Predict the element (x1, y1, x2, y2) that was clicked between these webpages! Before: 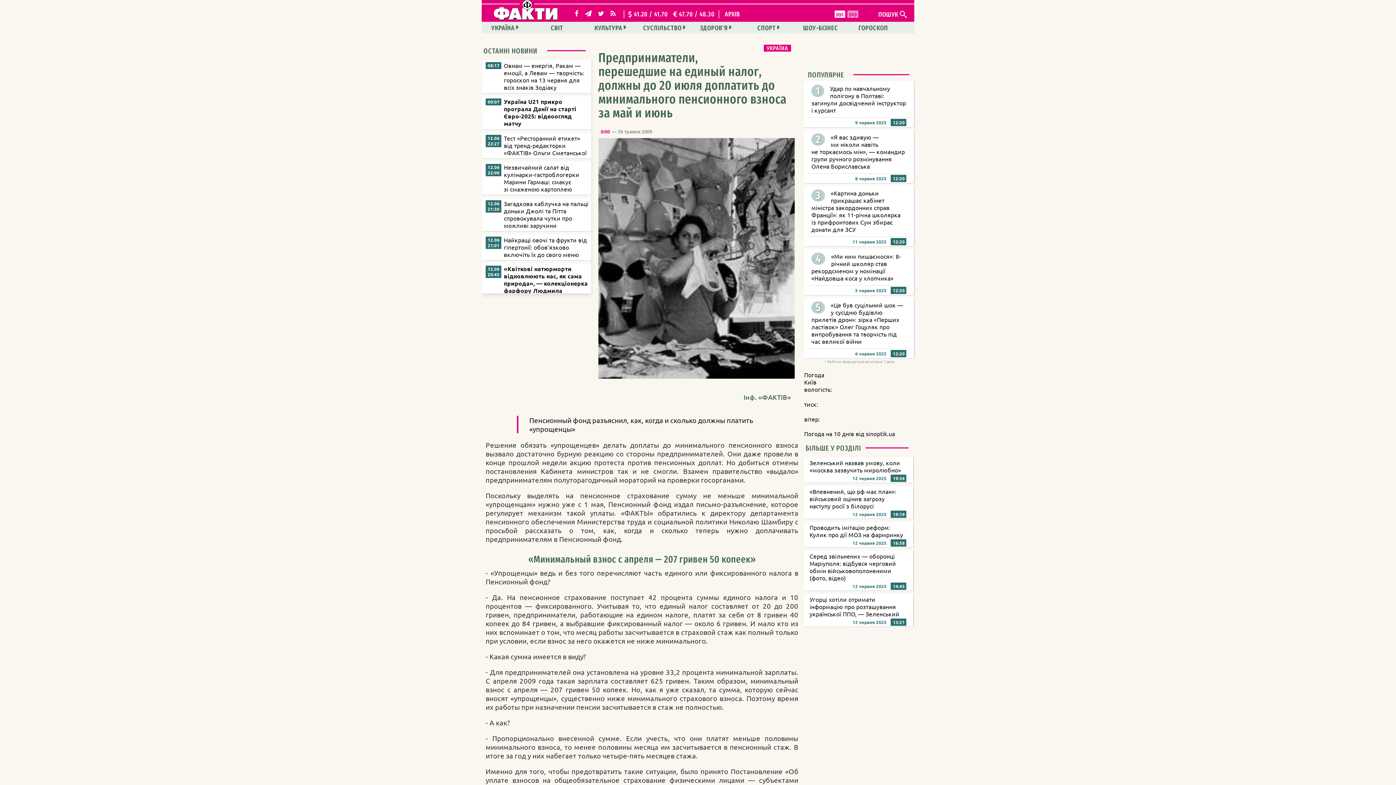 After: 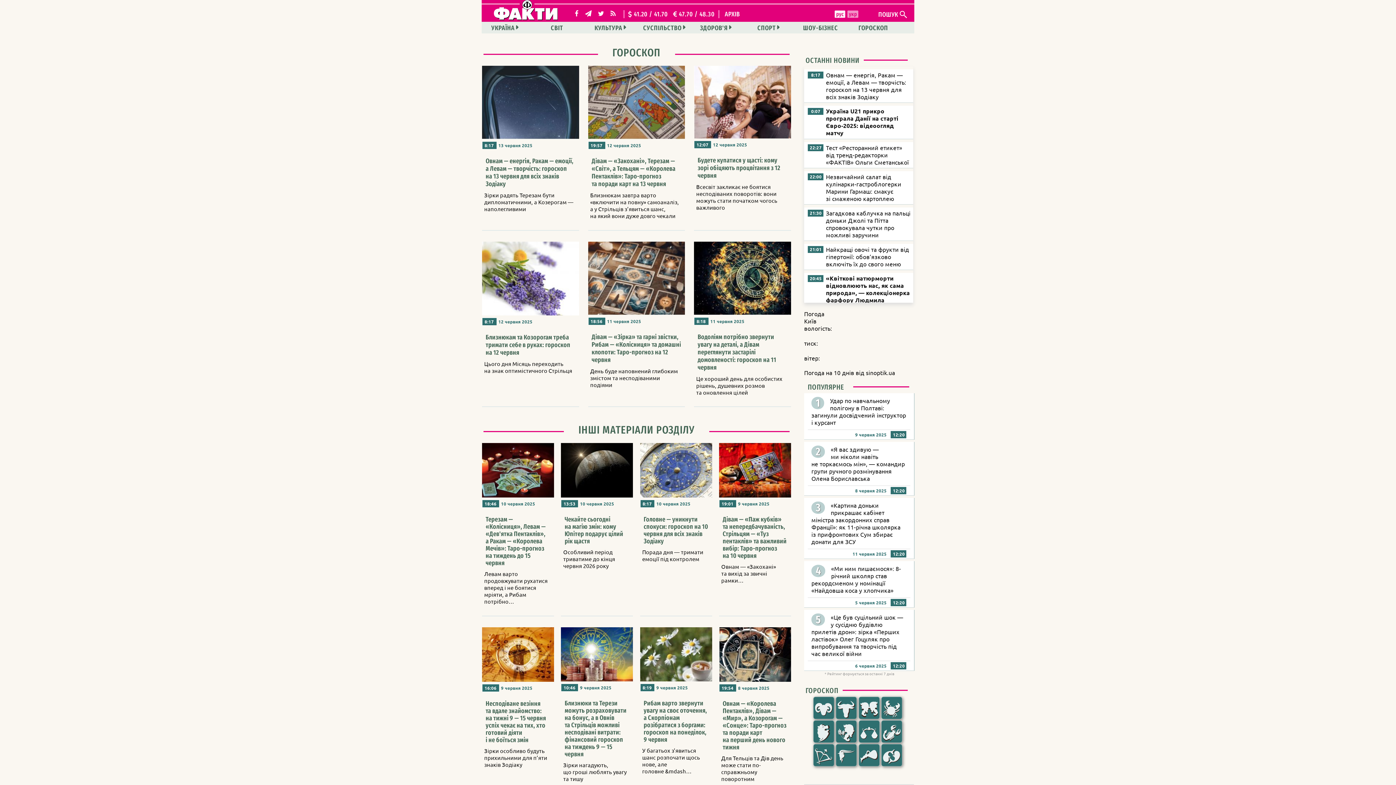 Action: label: ГОРОСКОП bbox: (852, 21, 896, 33)